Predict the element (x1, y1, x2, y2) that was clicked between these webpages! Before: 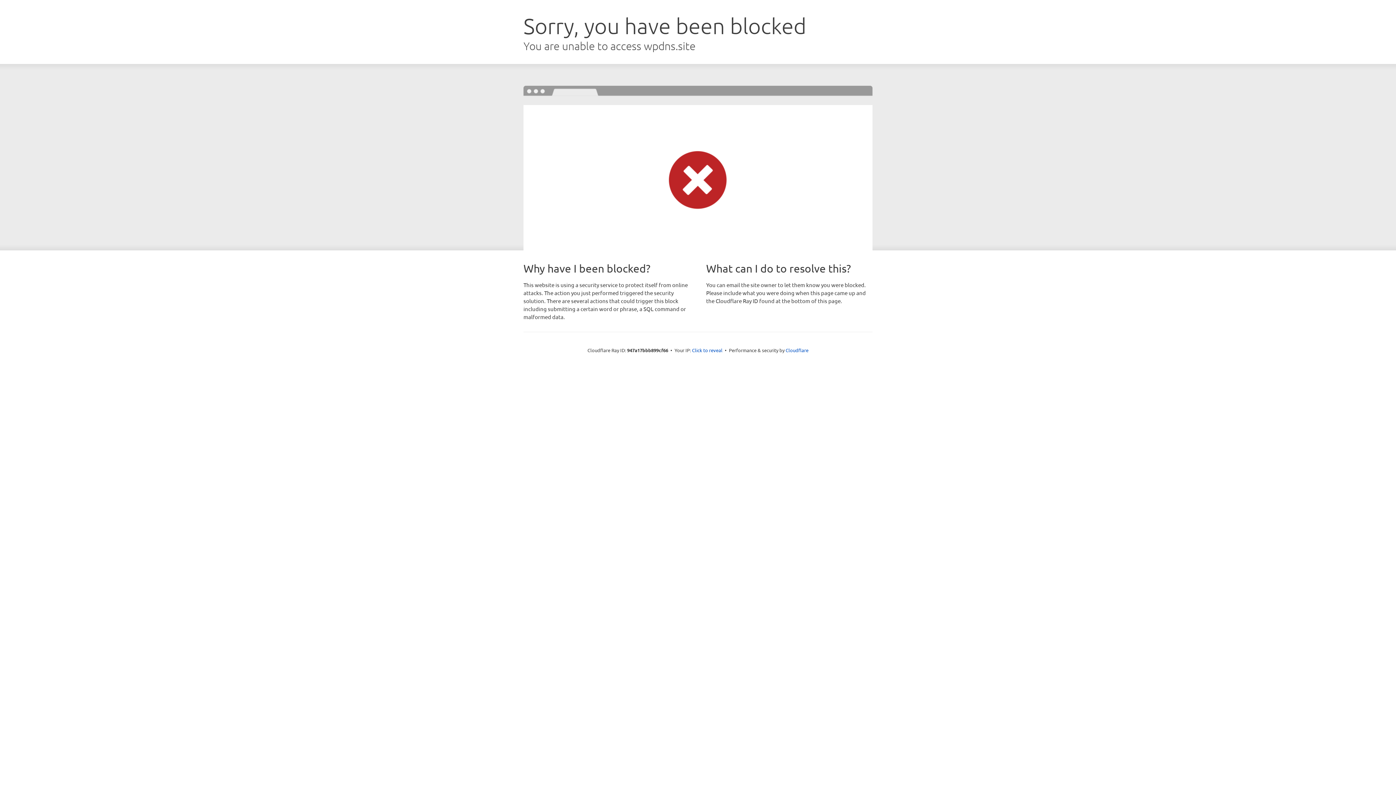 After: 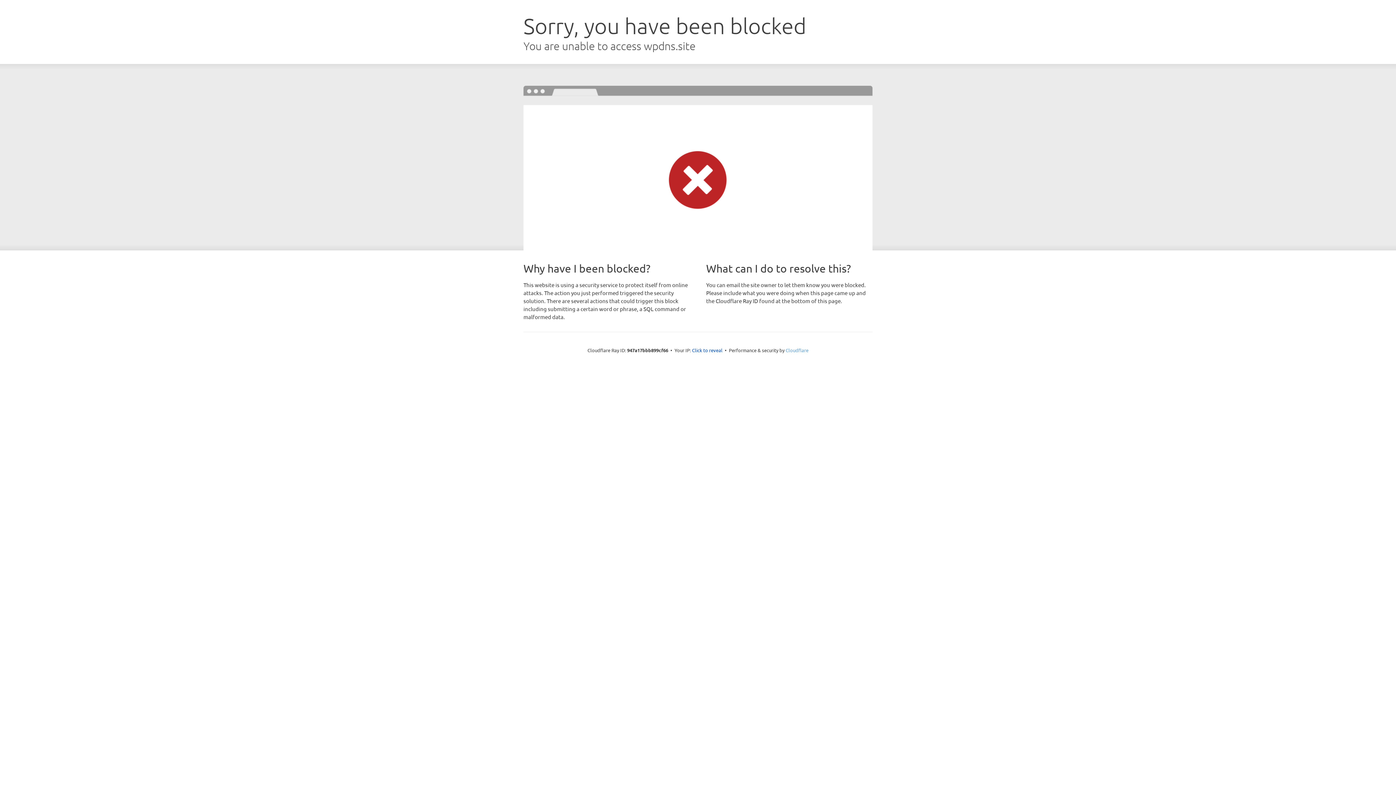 Action: bbox: (785, 347, 808, 353) label: Cloudflare